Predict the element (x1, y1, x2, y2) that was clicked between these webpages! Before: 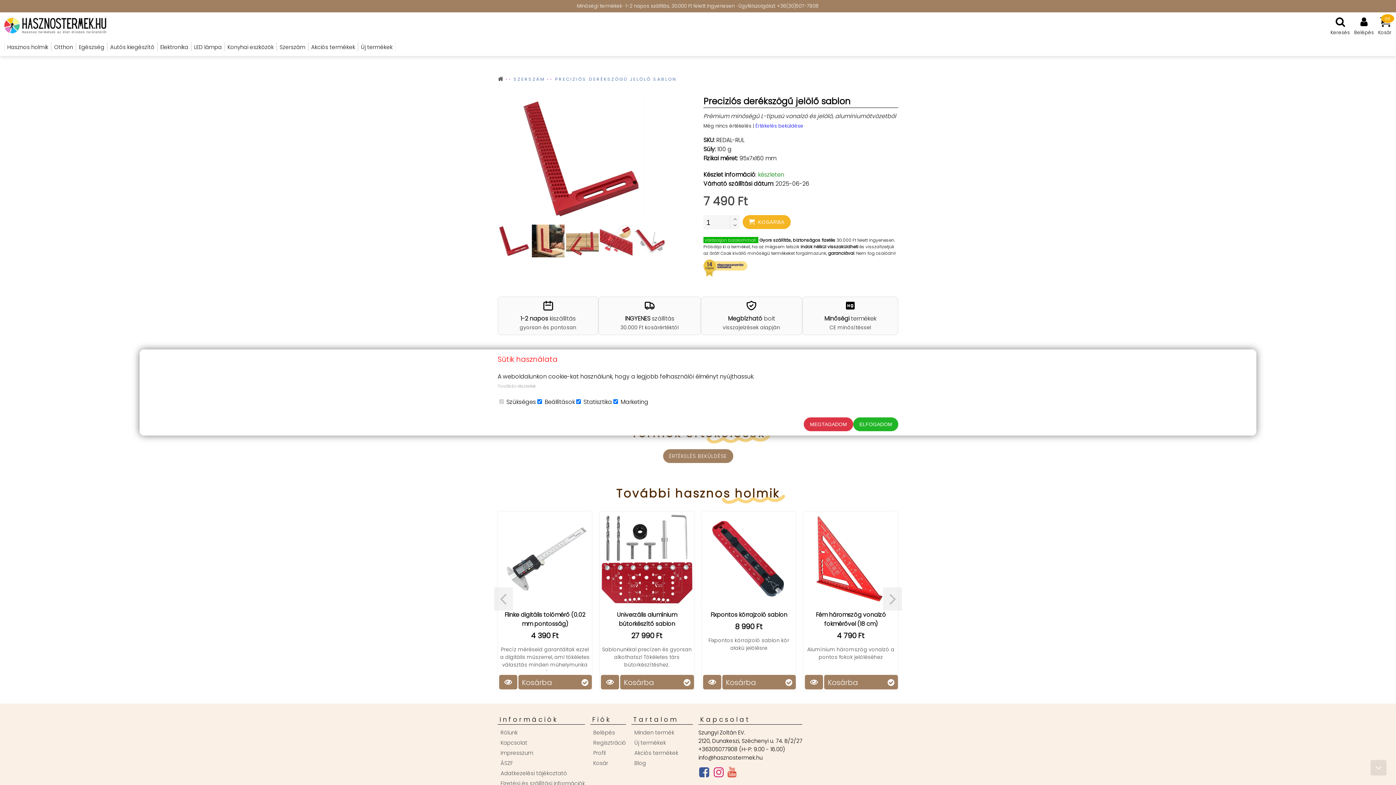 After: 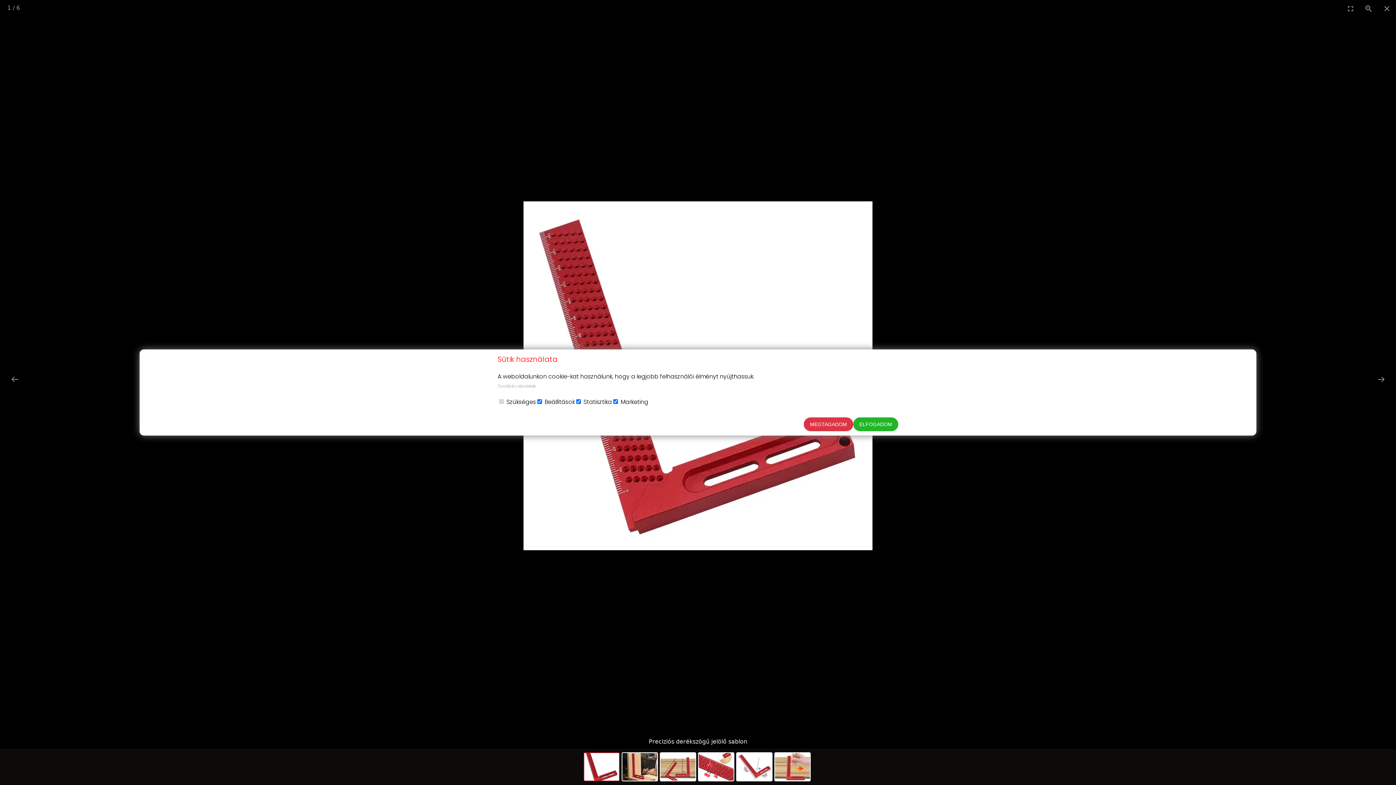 Action: bbox: (497, 94, 664, 224) label: 1 / 6